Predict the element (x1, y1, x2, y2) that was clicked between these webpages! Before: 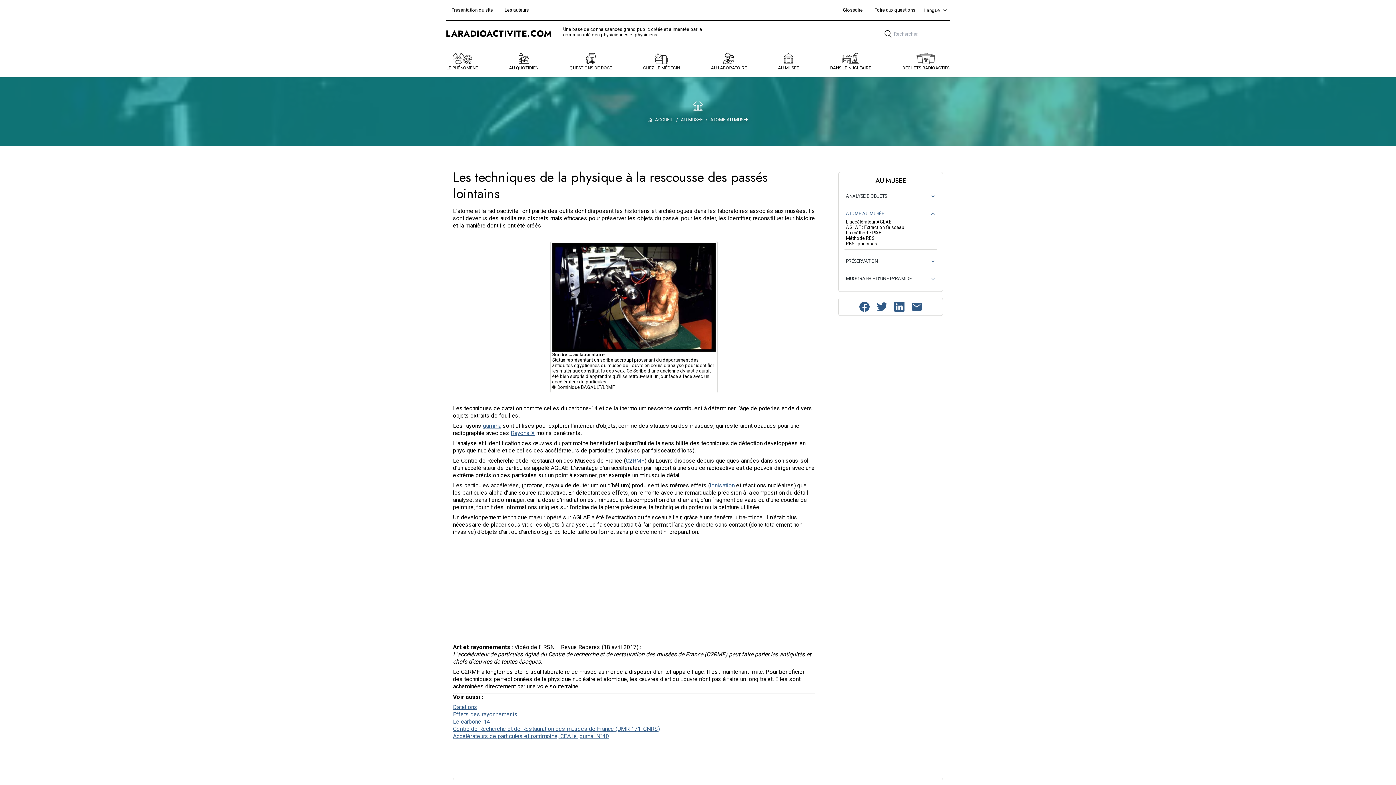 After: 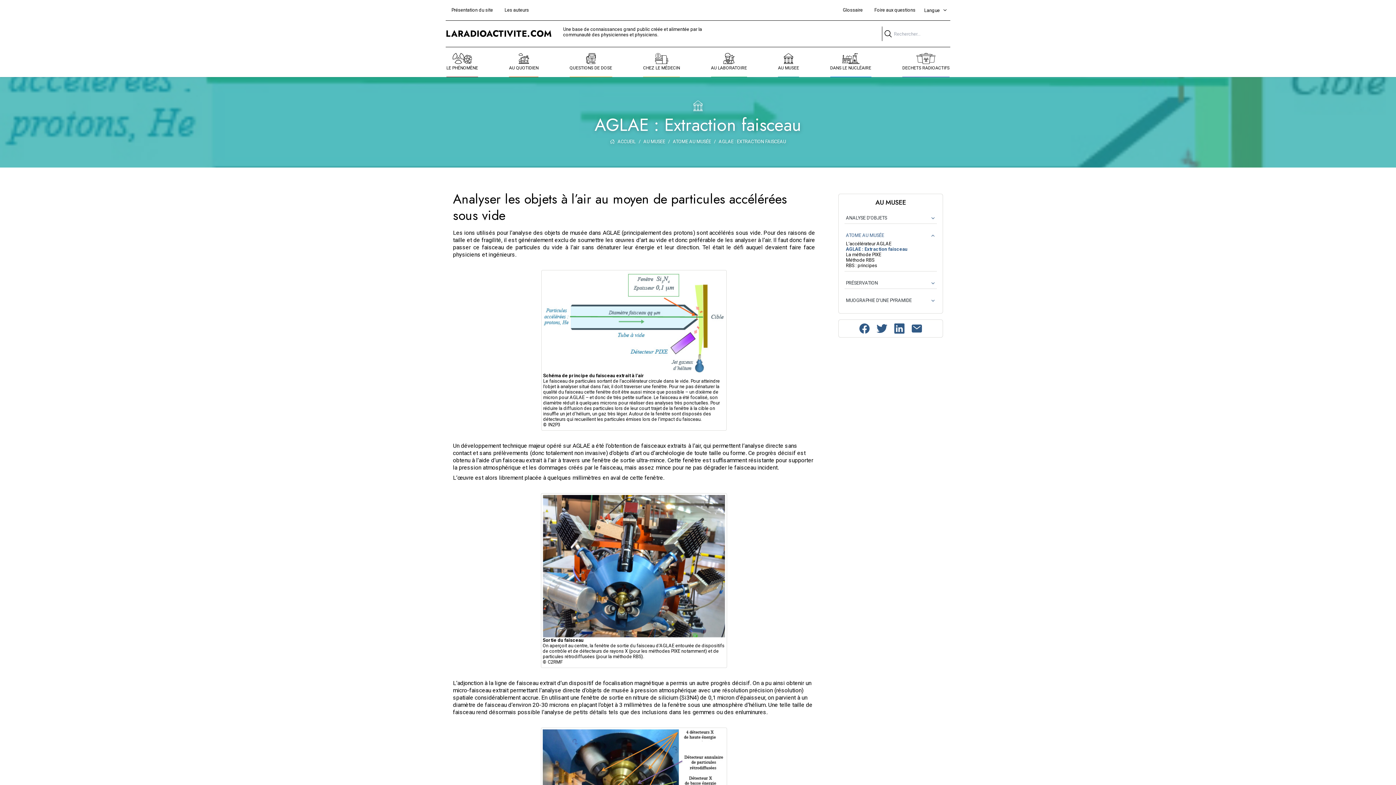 Action: label: AGLAE : Extraction faisceau bbox: (846, 224, 935, 230)